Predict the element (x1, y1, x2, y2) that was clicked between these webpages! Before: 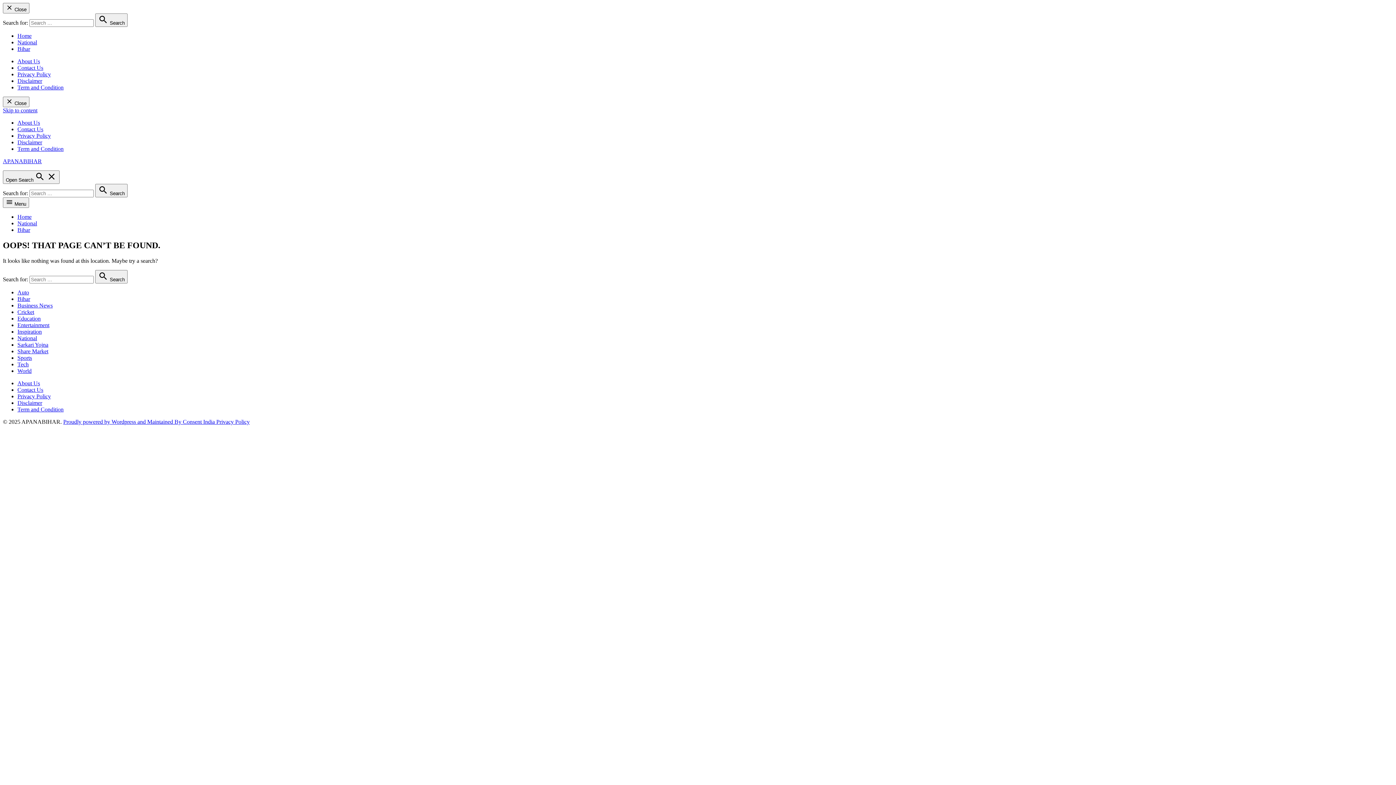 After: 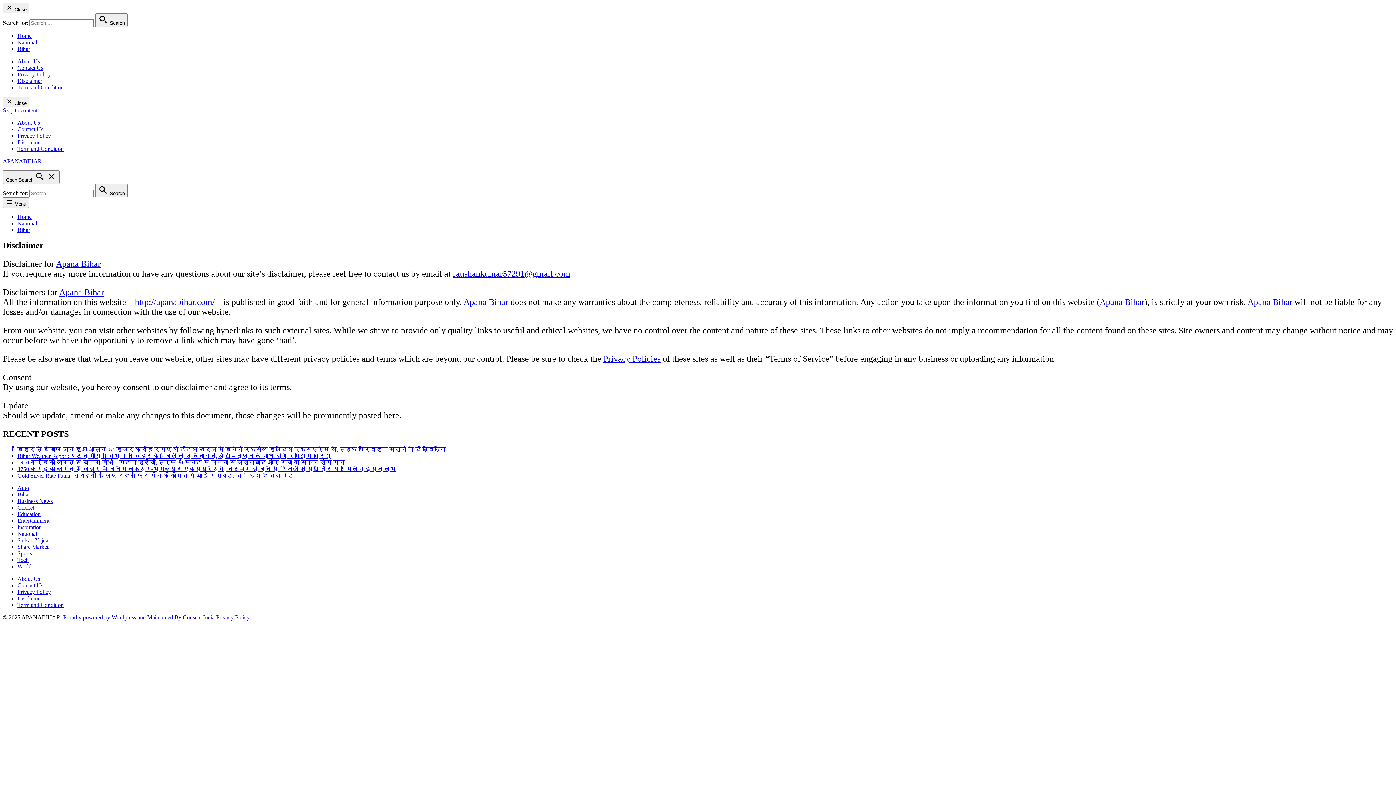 Action: bbox: (17, 77, 42, 84) label: Disclaimer